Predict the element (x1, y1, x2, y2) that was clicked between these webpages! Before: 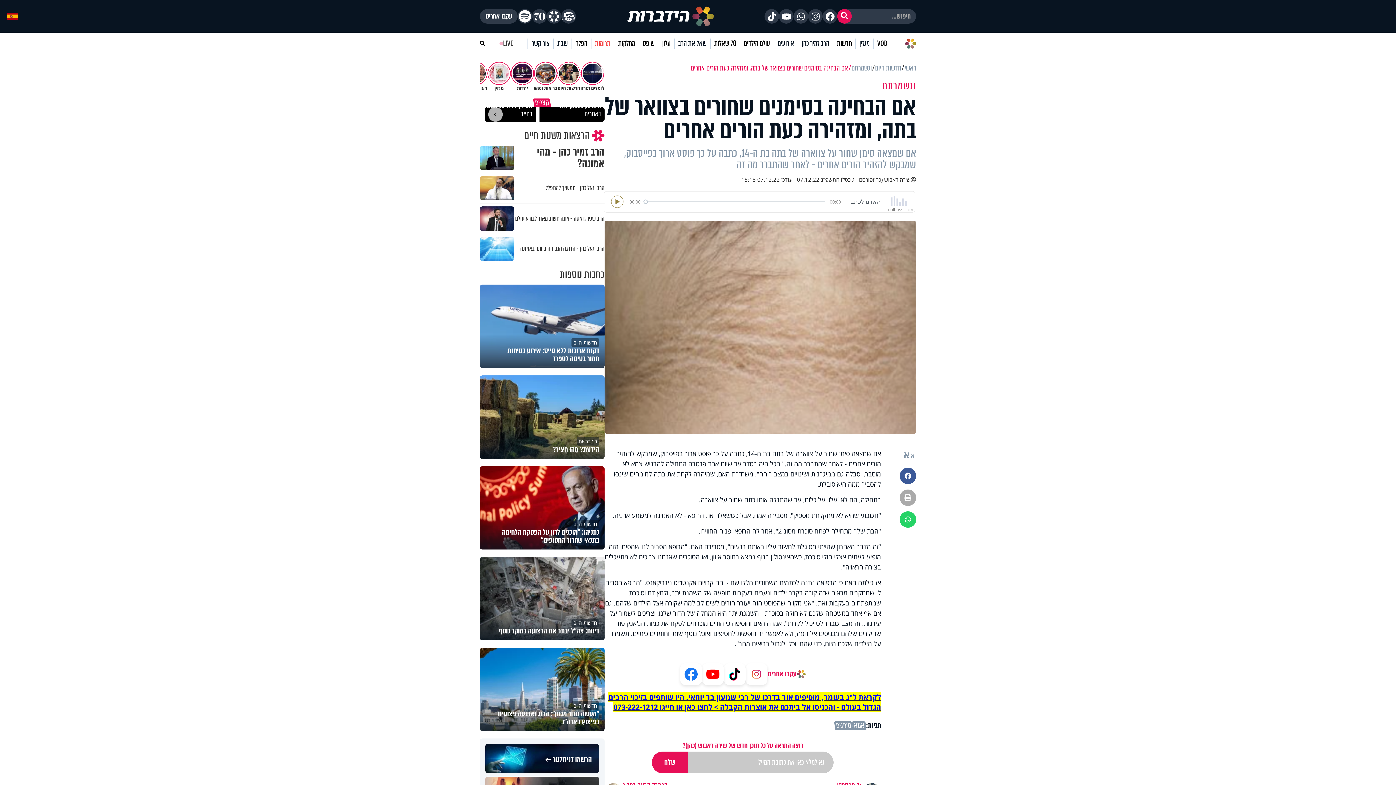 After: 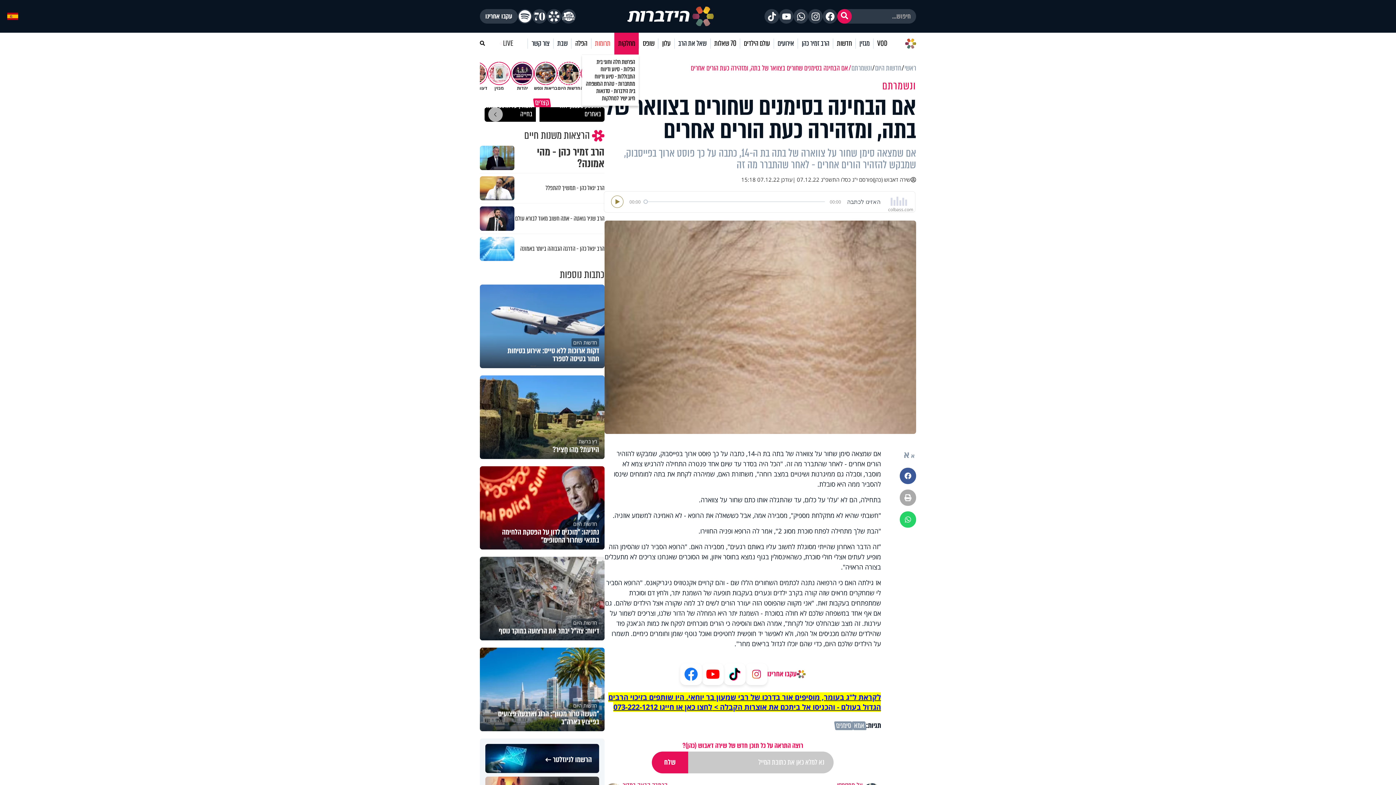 Action: label: מחלקות bbox: (614, 38, 638, 48)